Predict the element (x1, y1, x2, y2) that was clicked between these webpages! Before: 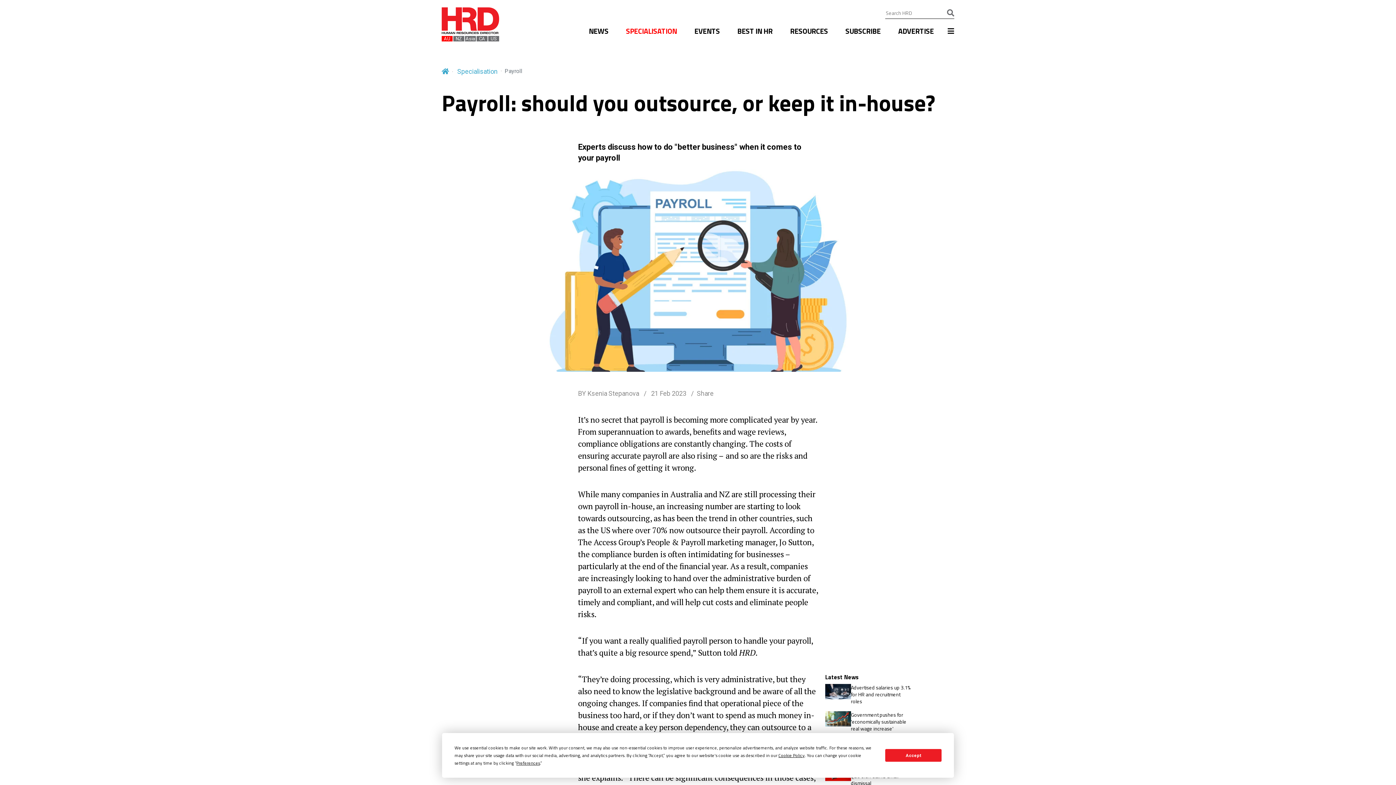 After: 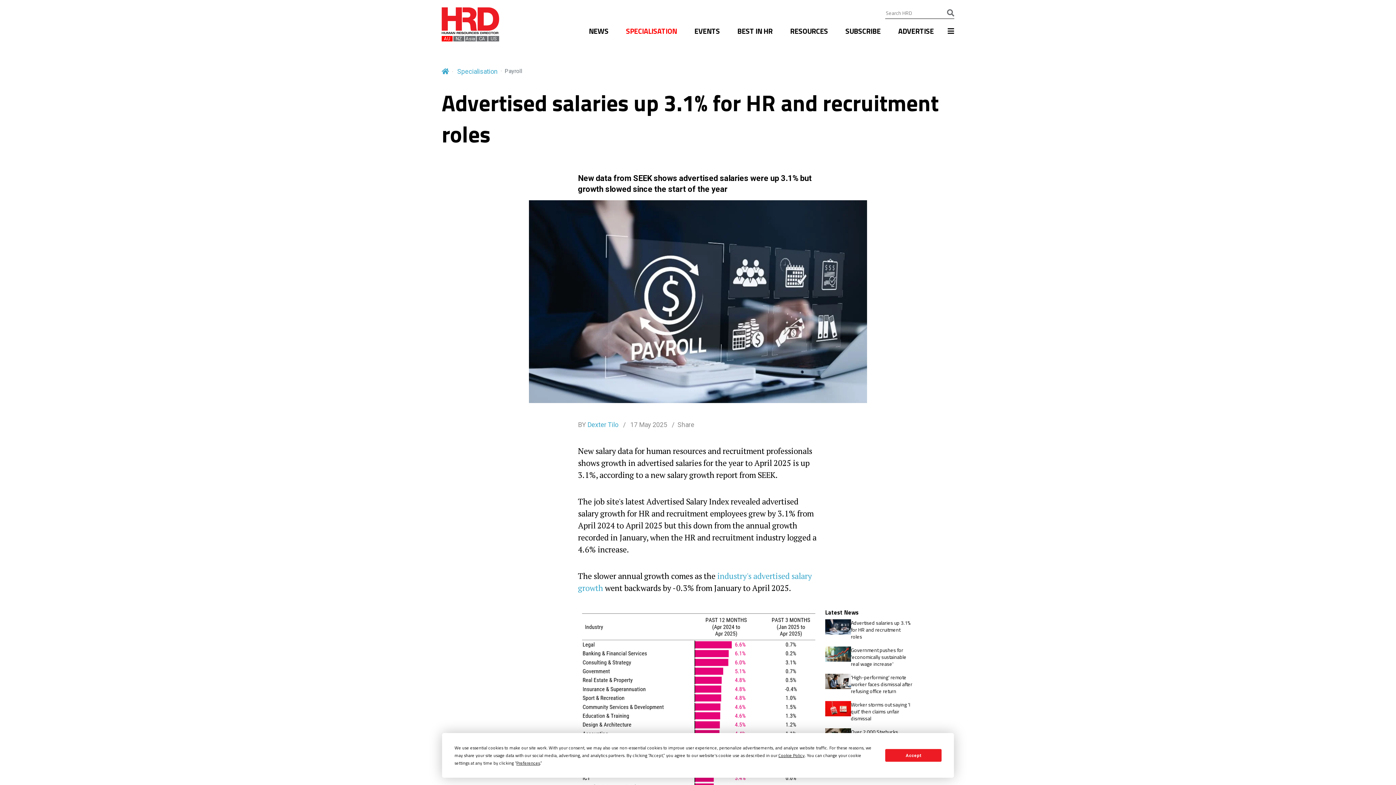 Action: bbox: (851, 684, 912, 704) label: Advertised salaries up 3.1% for HR and recruitment roles